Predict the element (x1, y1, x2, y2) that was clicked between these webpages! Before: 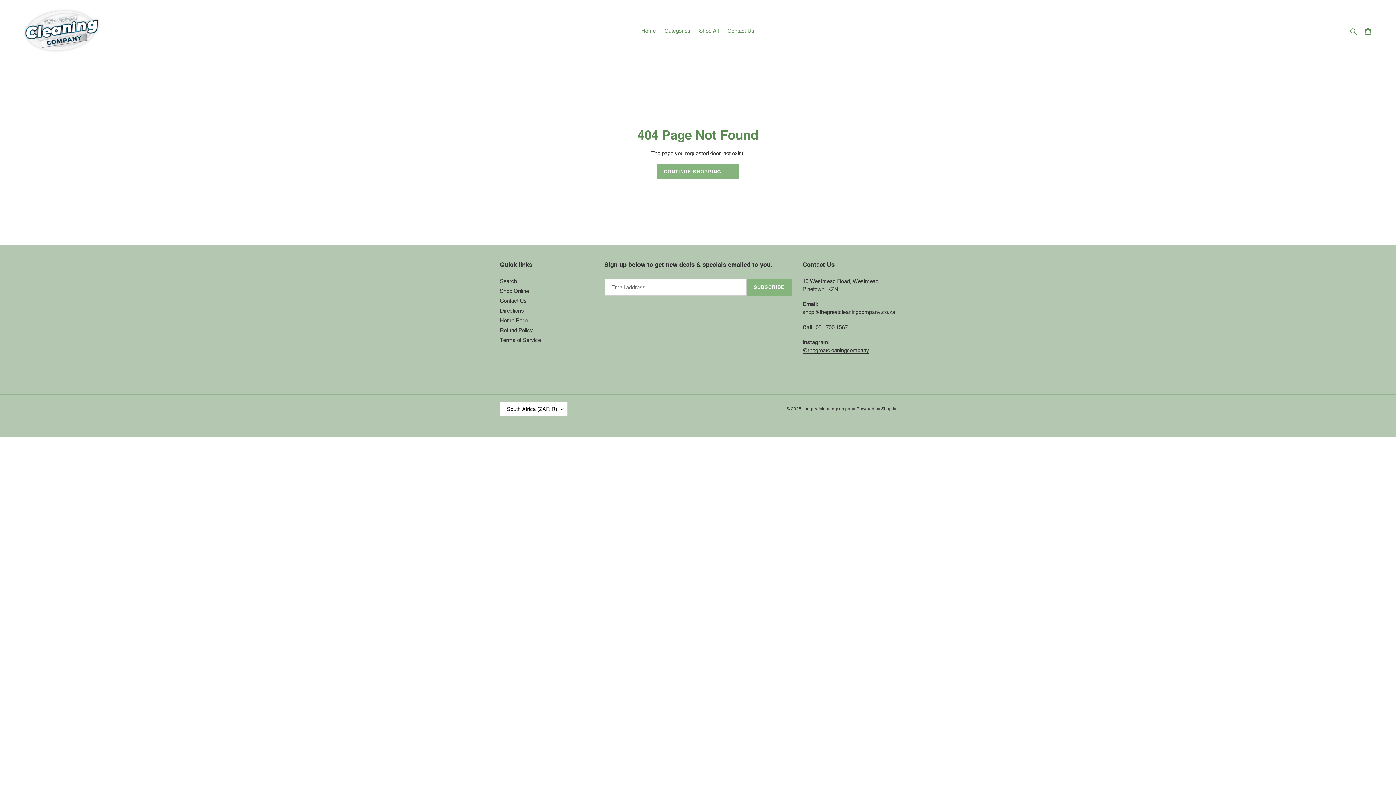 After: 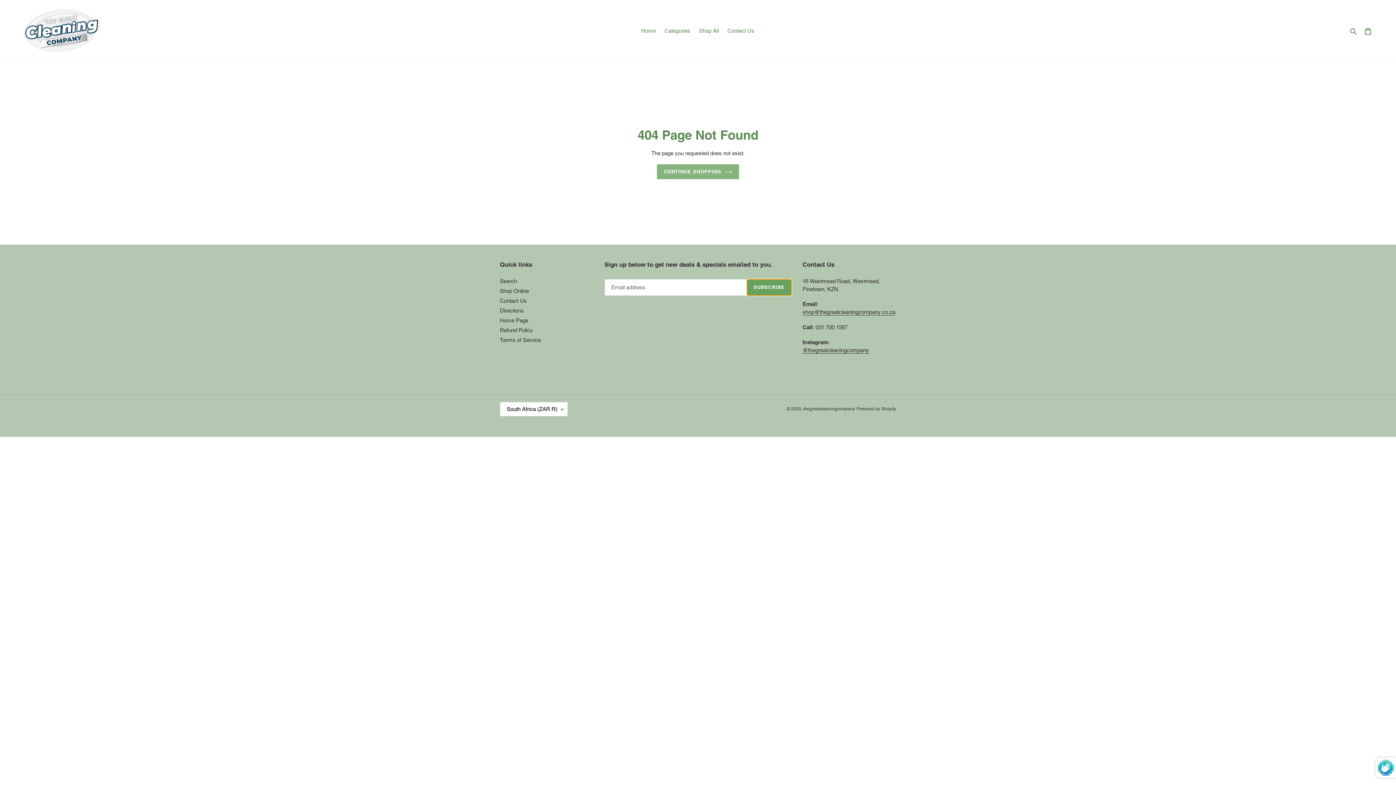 Action: bbox: (746, 279, 791, 295) label: SUBSCRIBE